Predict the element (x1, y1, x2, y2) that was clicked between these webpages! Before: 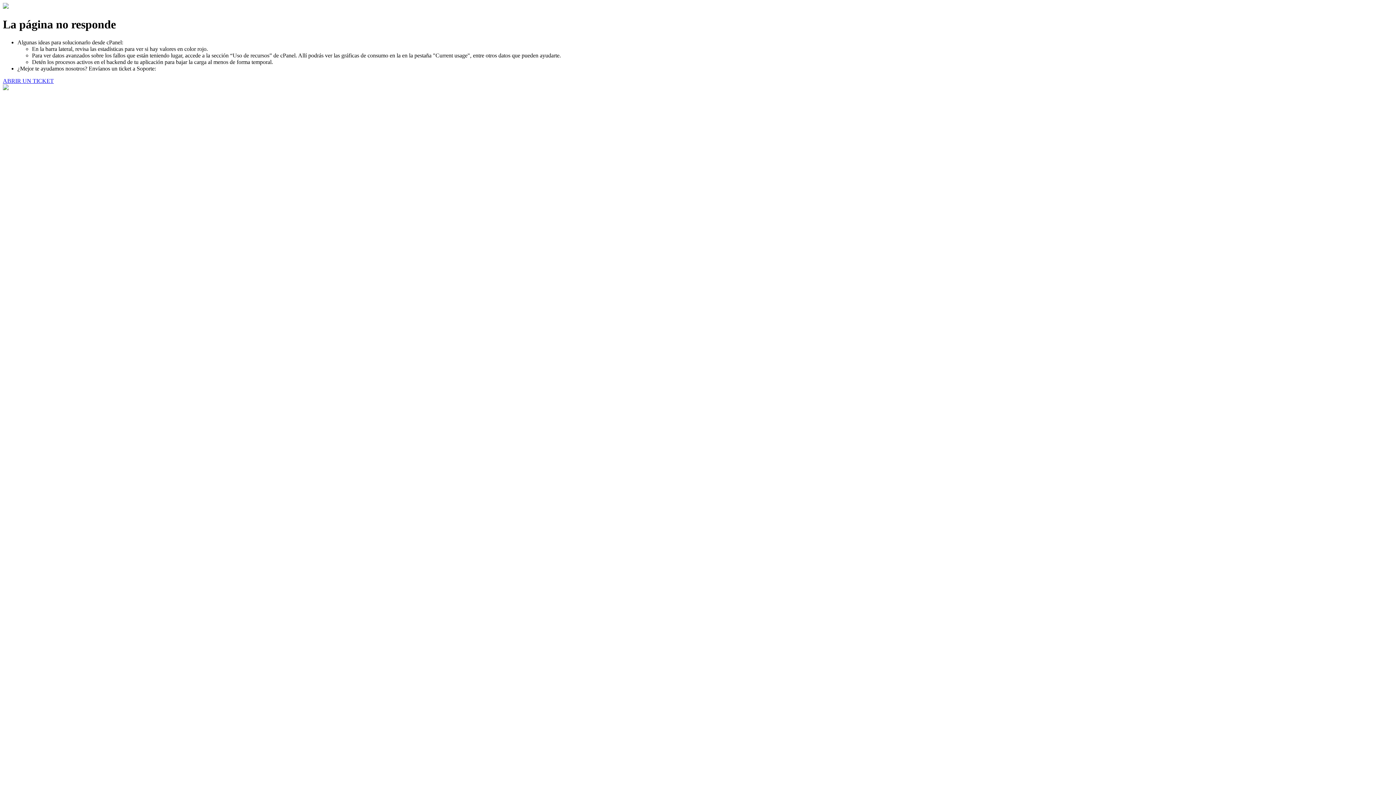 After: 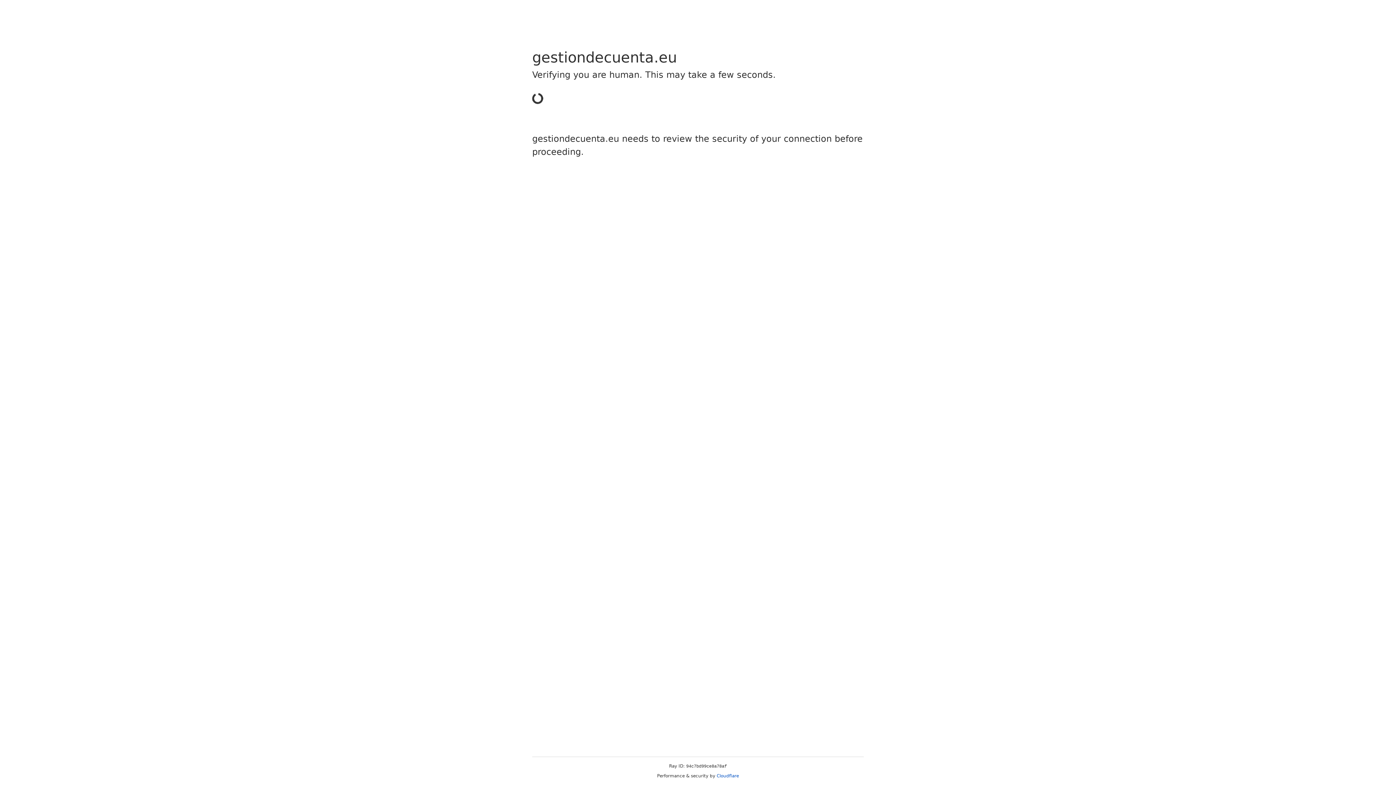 Action: label: ABRIR UN TICKET bbox: (2, 77, 53, 83)